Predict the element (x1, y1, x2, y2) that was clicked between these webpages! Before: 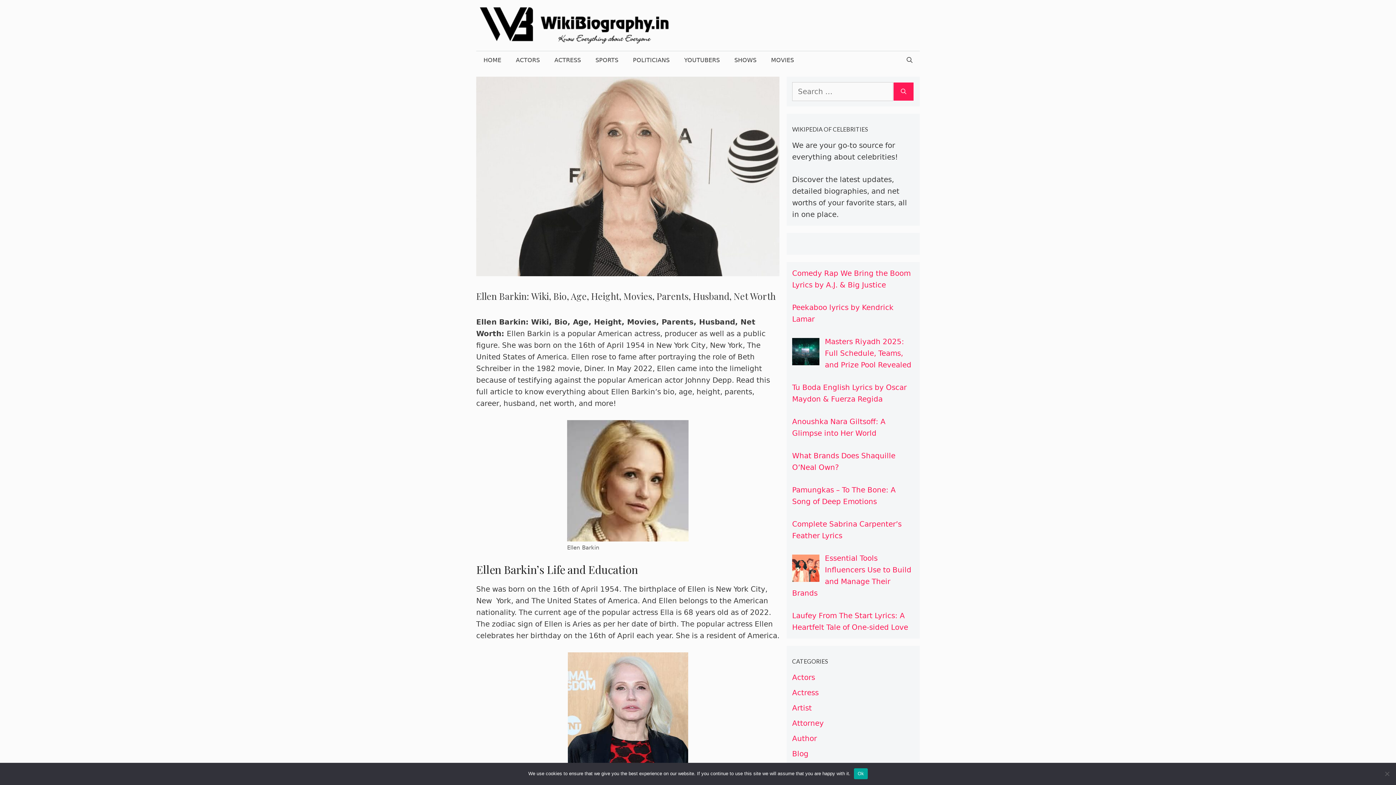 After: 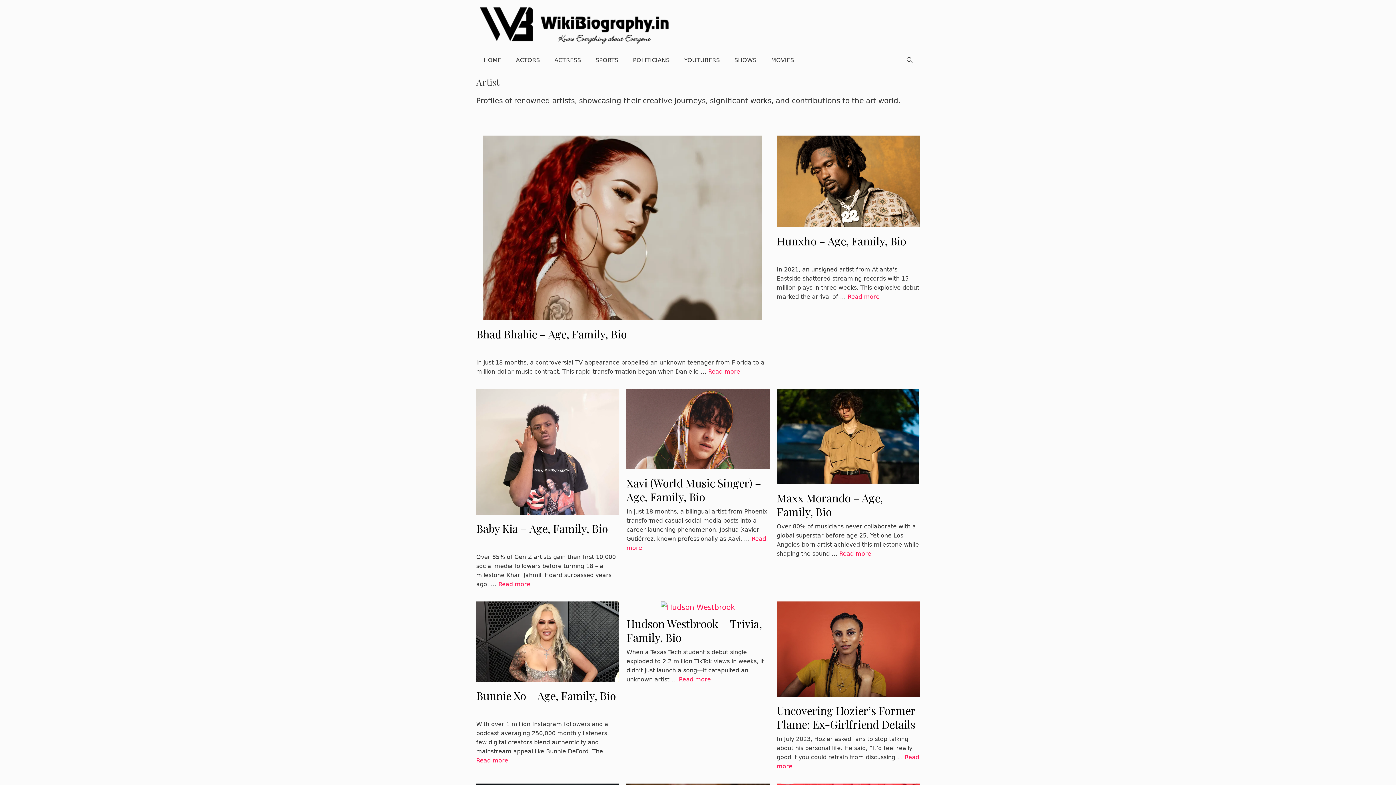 Action: label: Artist bbox: (792, 704, 812, 712)